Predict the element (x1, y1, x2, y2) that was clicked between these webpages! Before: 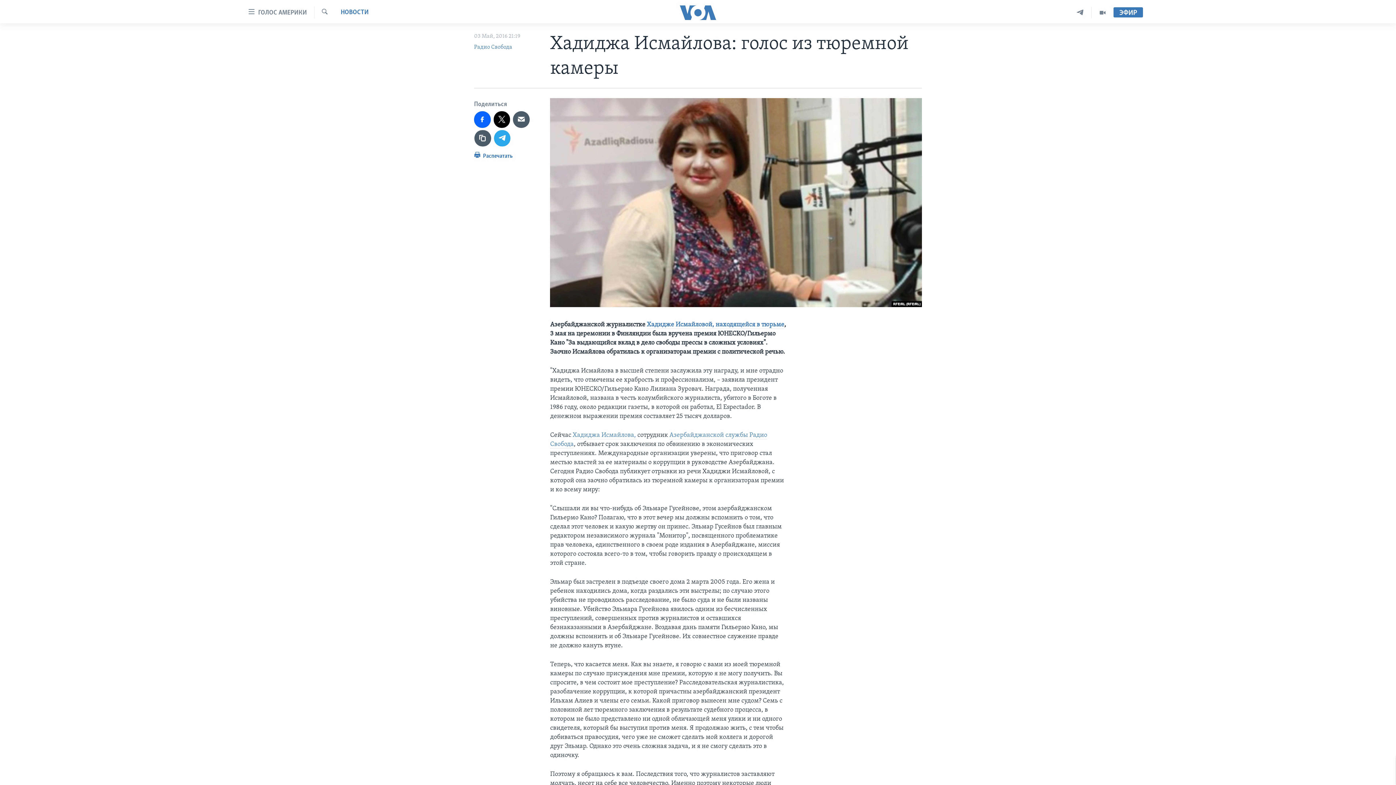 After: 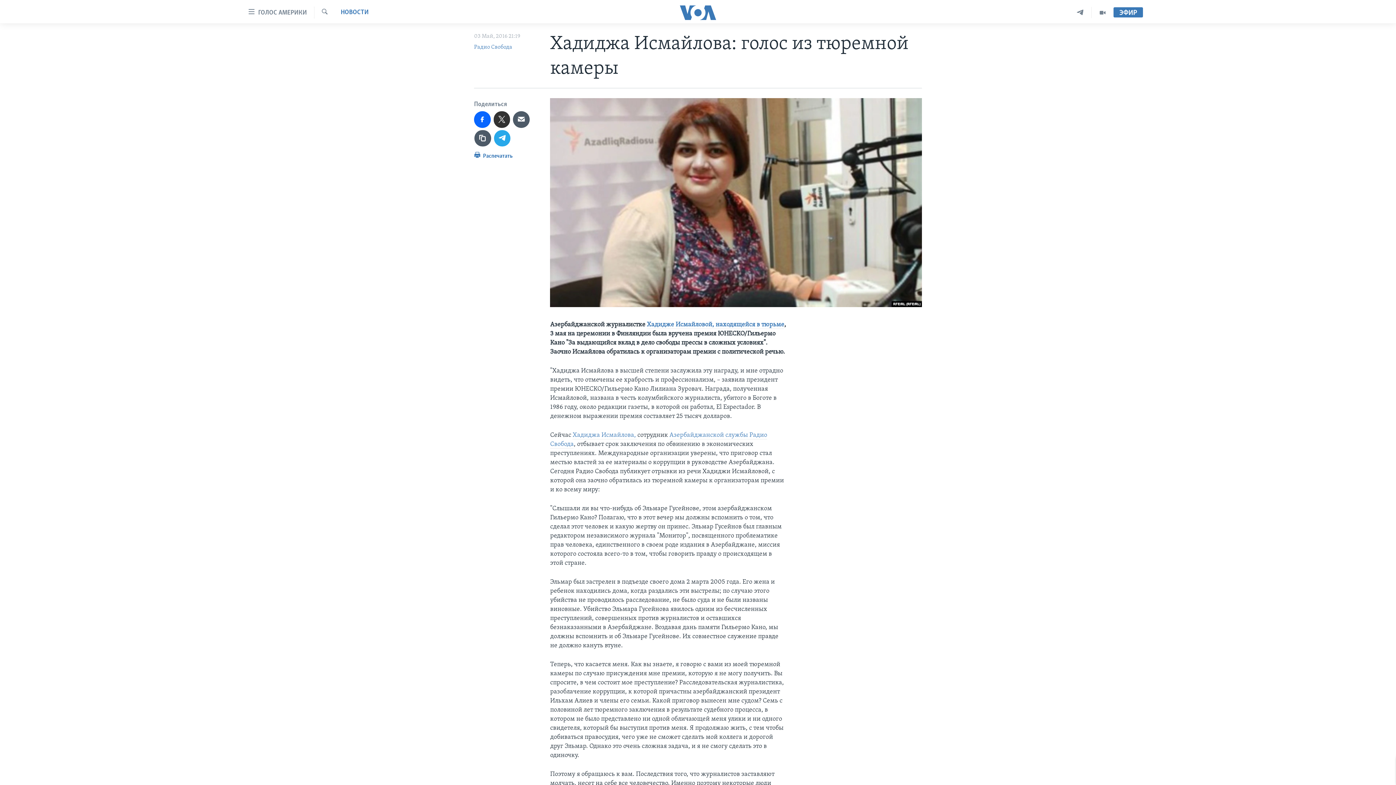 Action: bbox: (493, 111, 510, 127)